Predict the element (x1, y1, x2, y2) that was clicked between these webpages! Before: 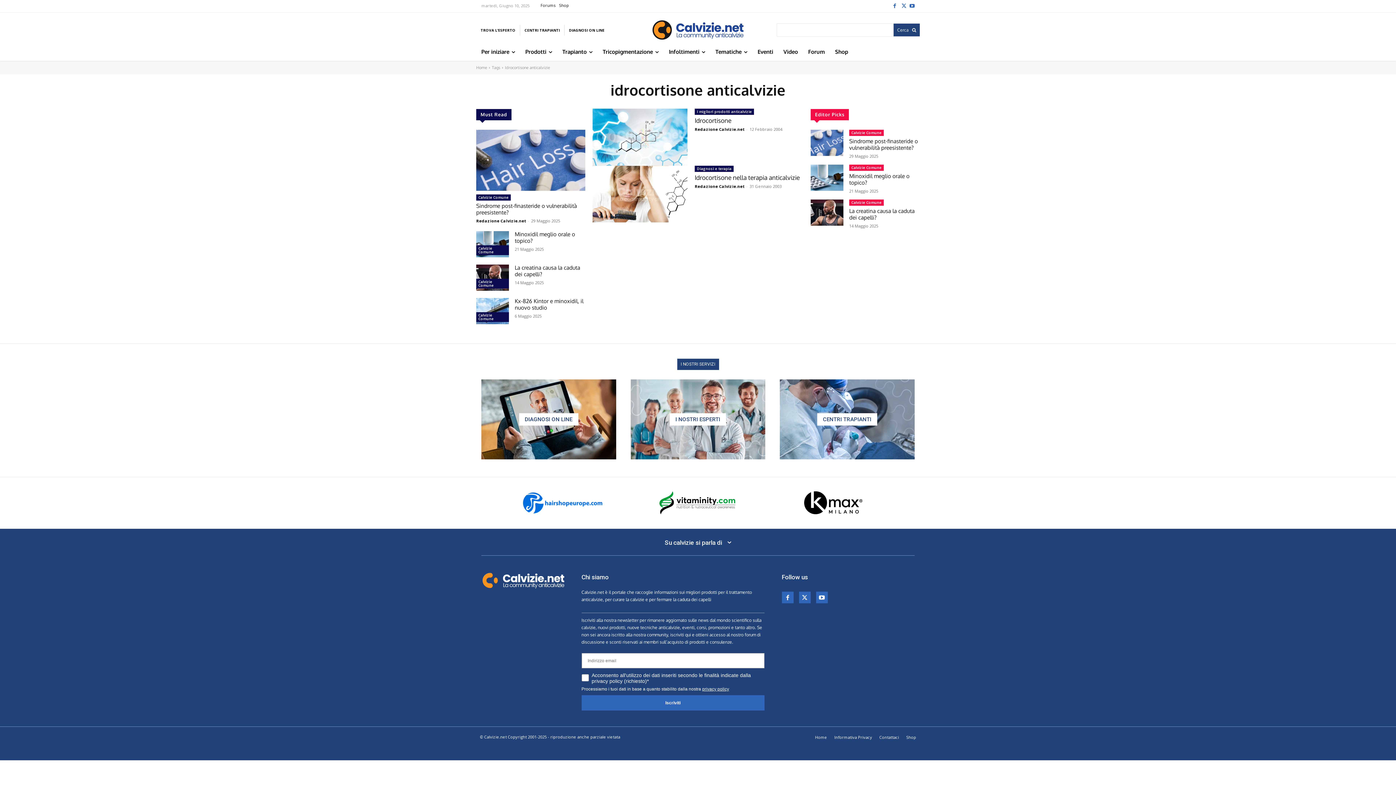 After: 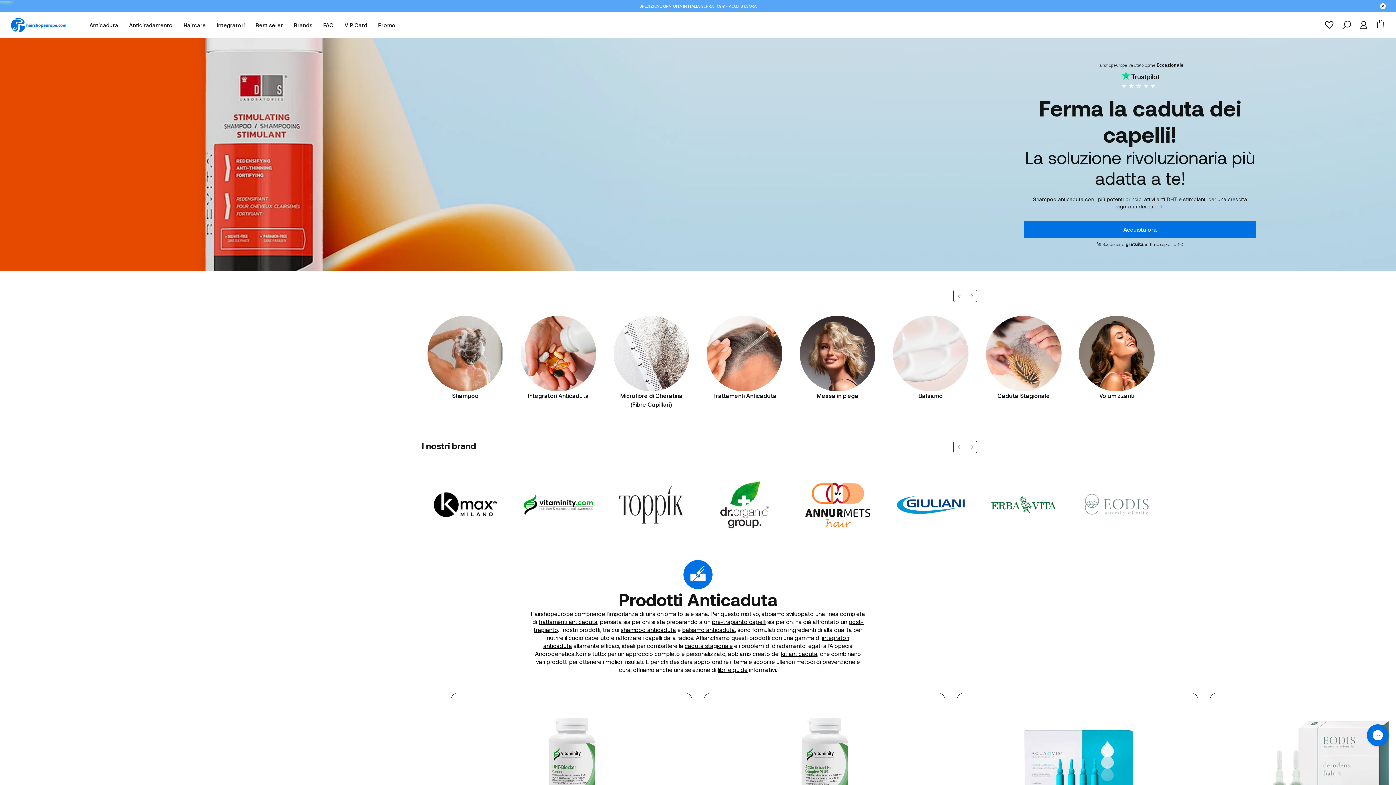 Action: bbox: (559, 0, 569, 10) label: Shop